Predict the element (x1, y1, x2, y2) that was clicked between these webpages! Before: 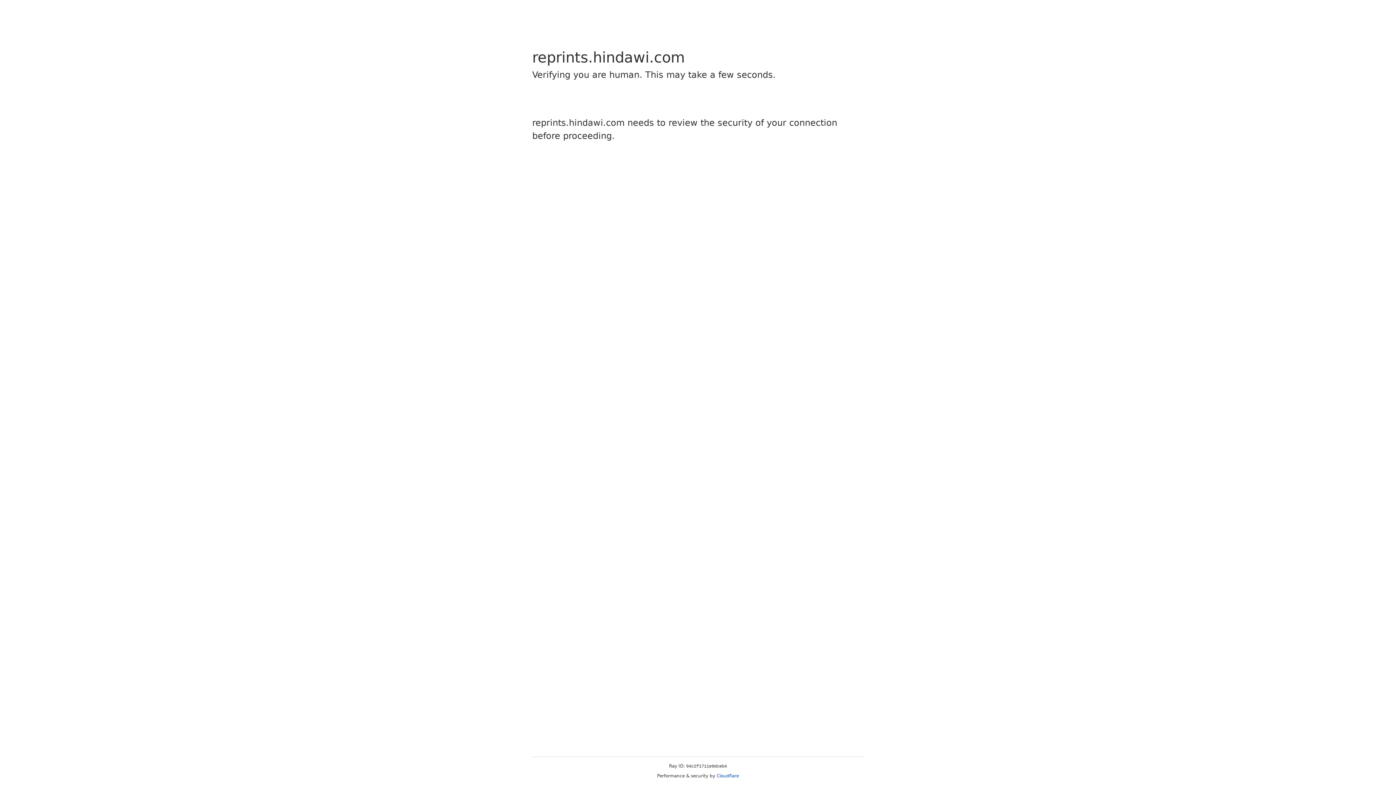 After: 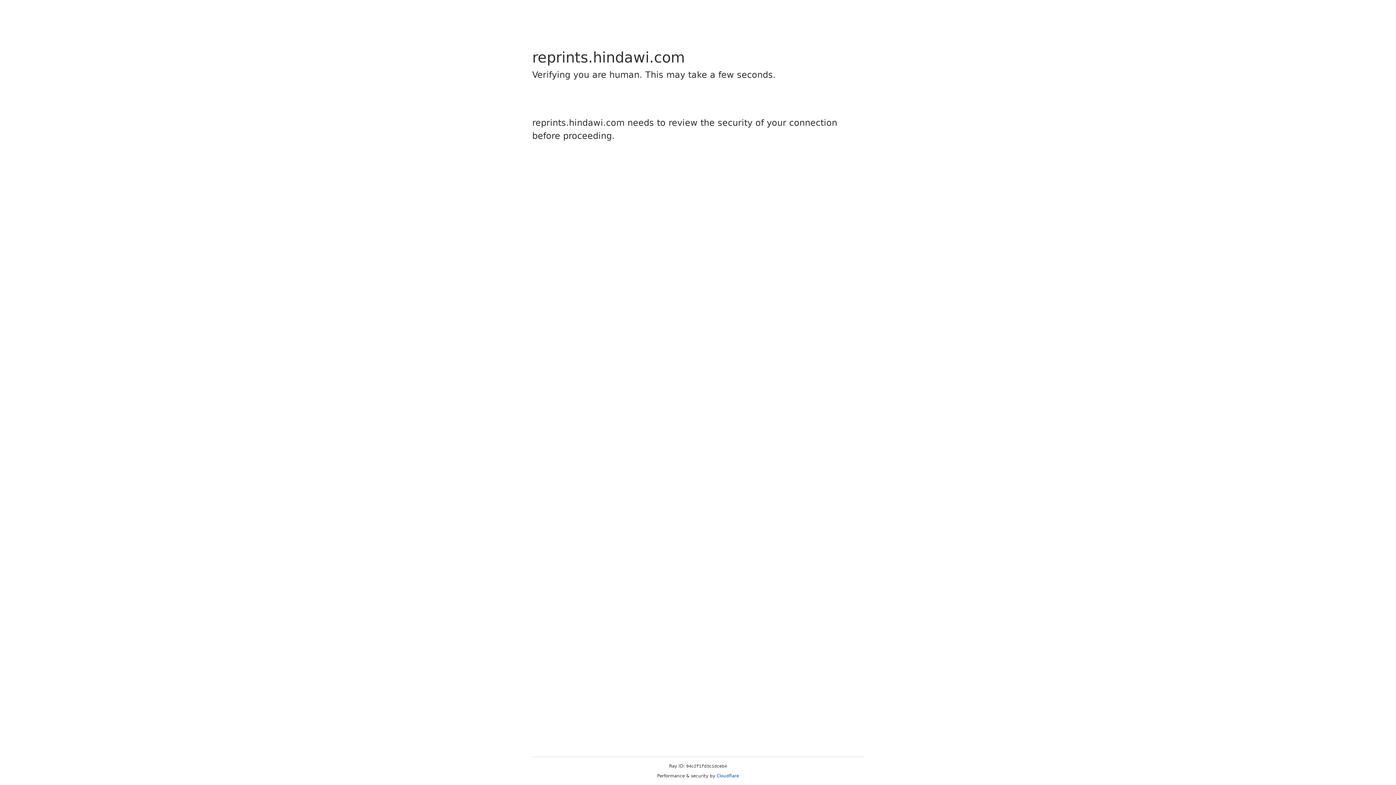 Action: label: Cloudflare bbox: (716, 773, 739, 778)